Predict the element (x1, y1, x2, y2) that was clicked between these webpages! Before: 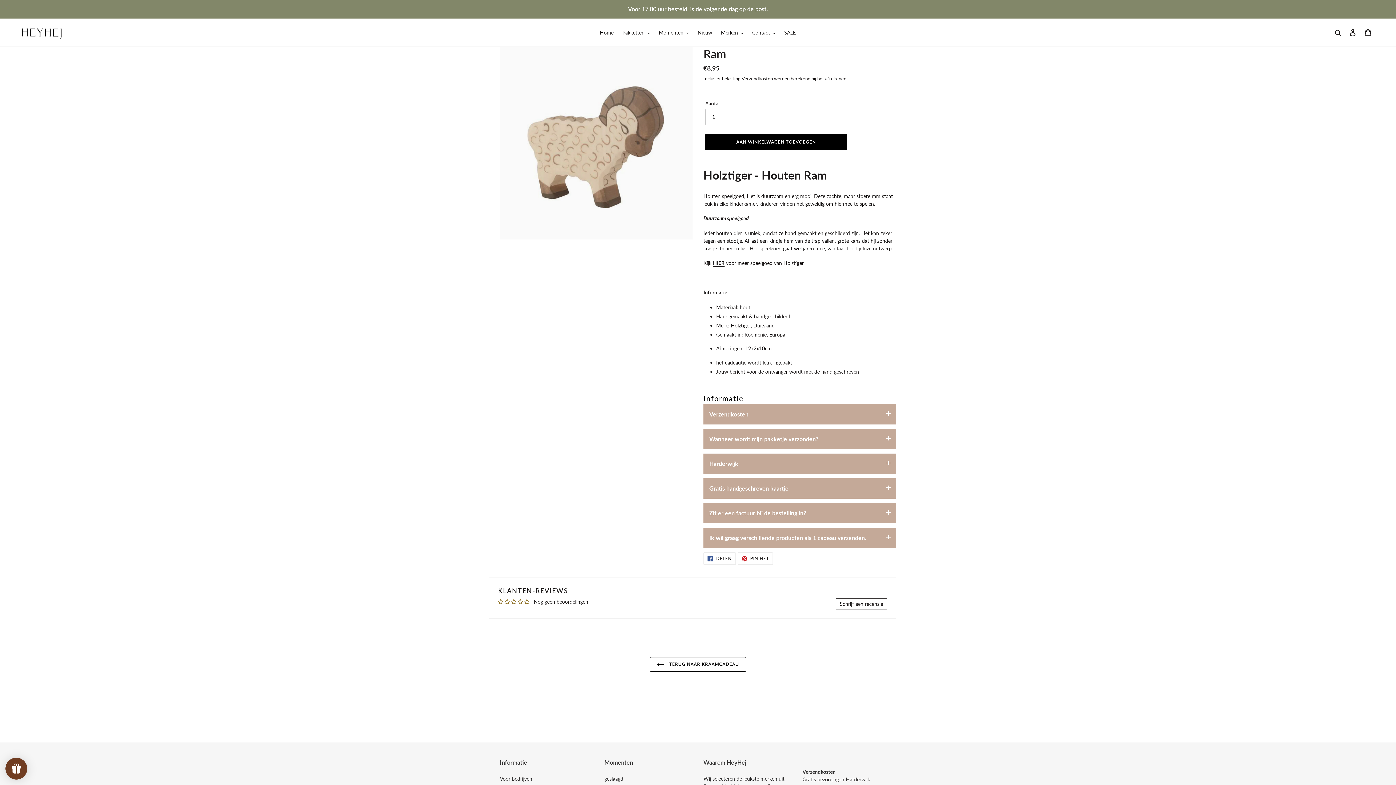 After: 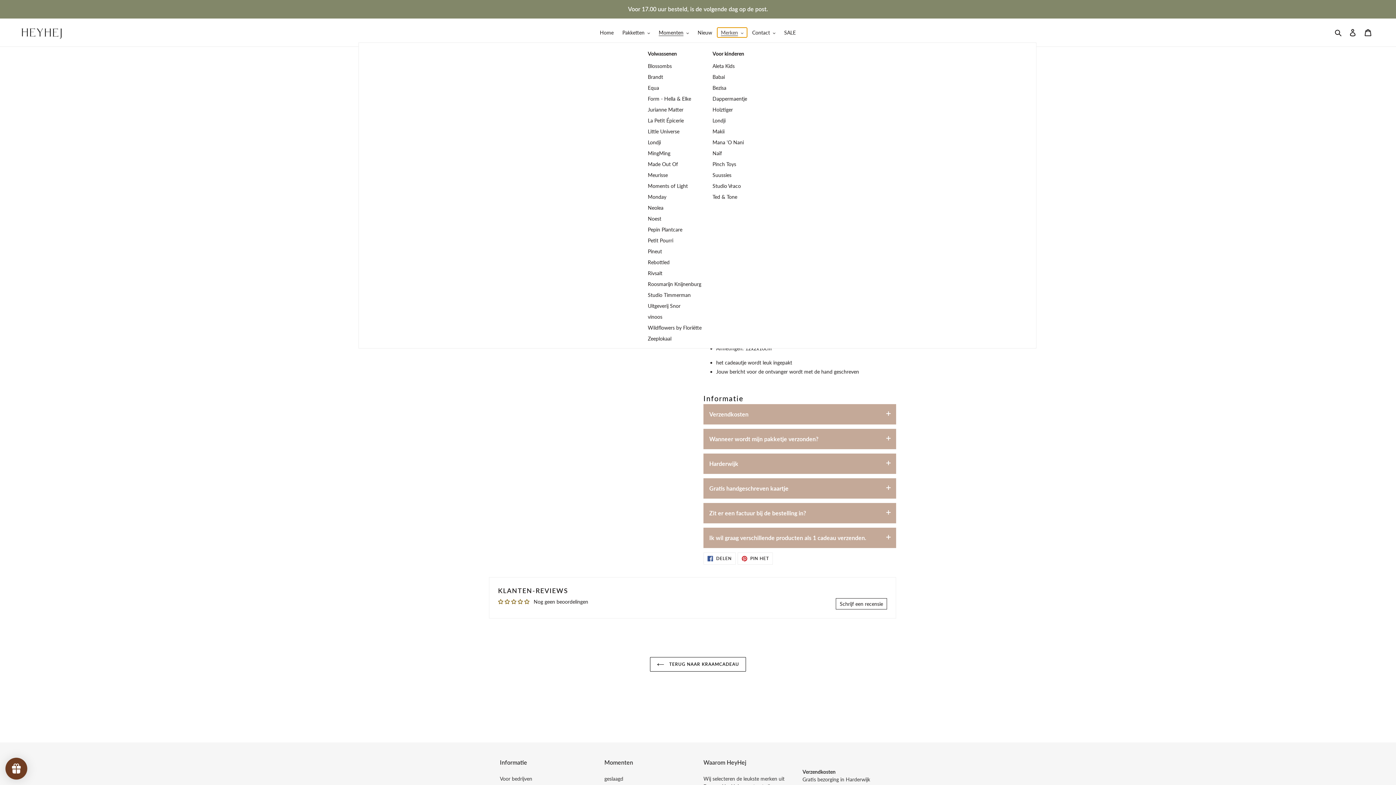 Action: label: Merken bbox: (717, 27, 747, 37)